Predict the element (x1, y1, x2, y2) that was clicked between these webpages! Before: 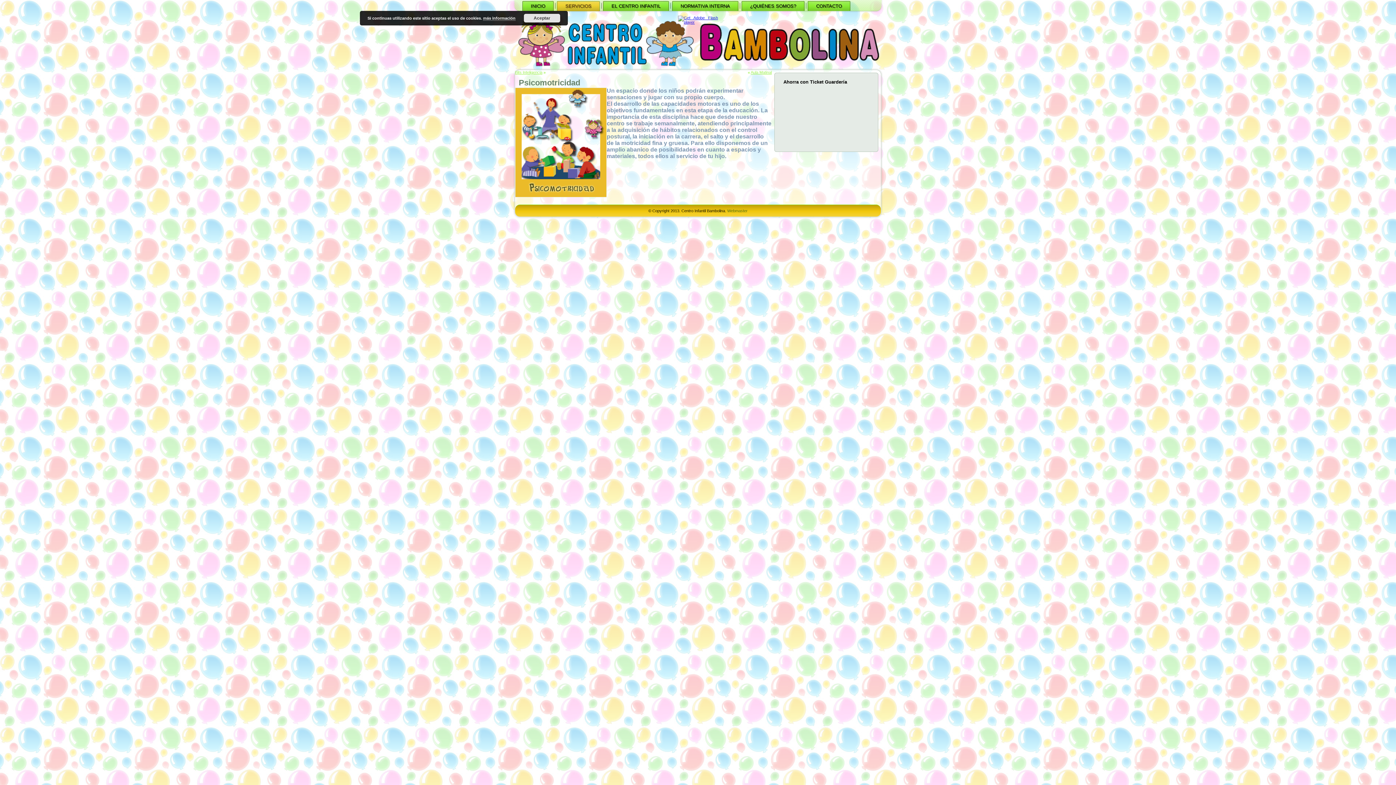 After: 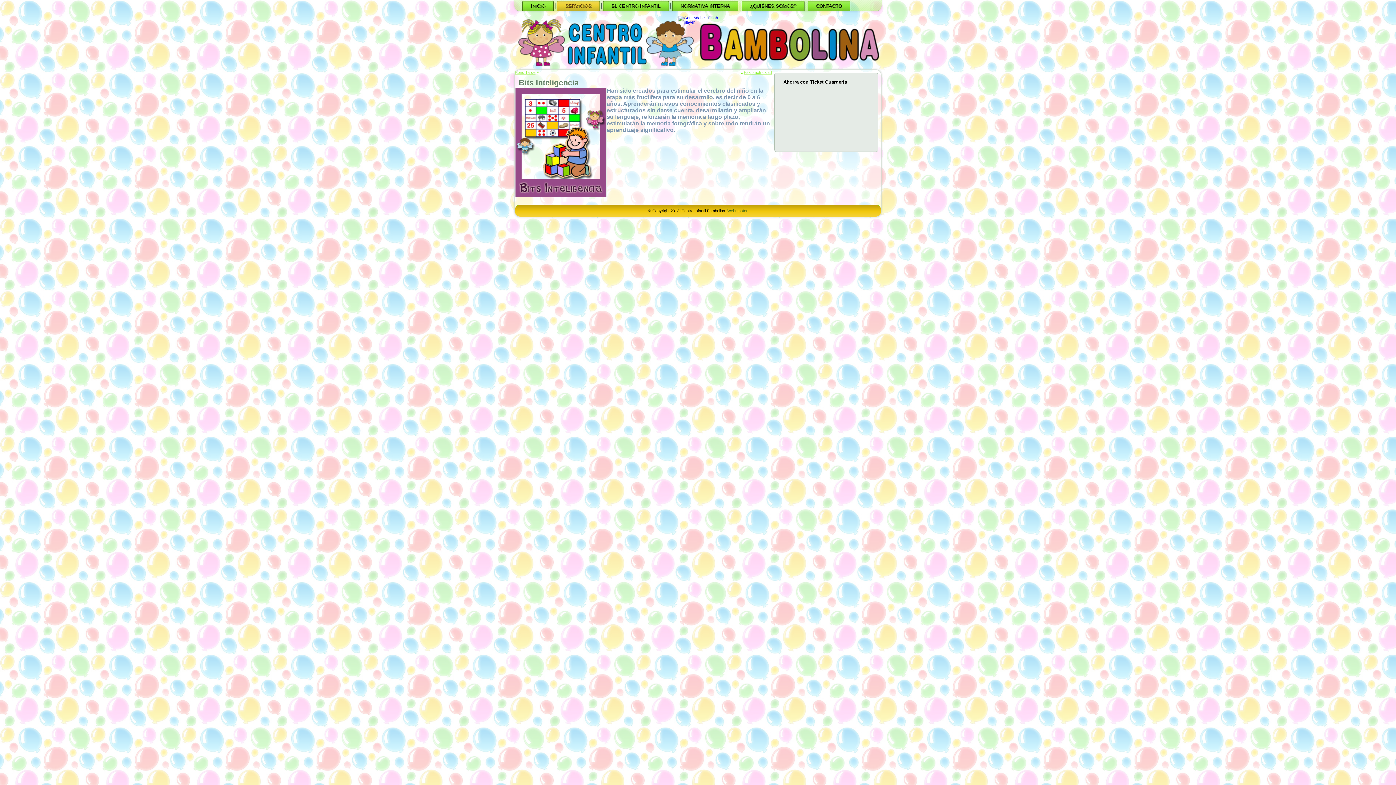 Action: bbox: (515, 70, 542, 74) label: Bits Inteligencia